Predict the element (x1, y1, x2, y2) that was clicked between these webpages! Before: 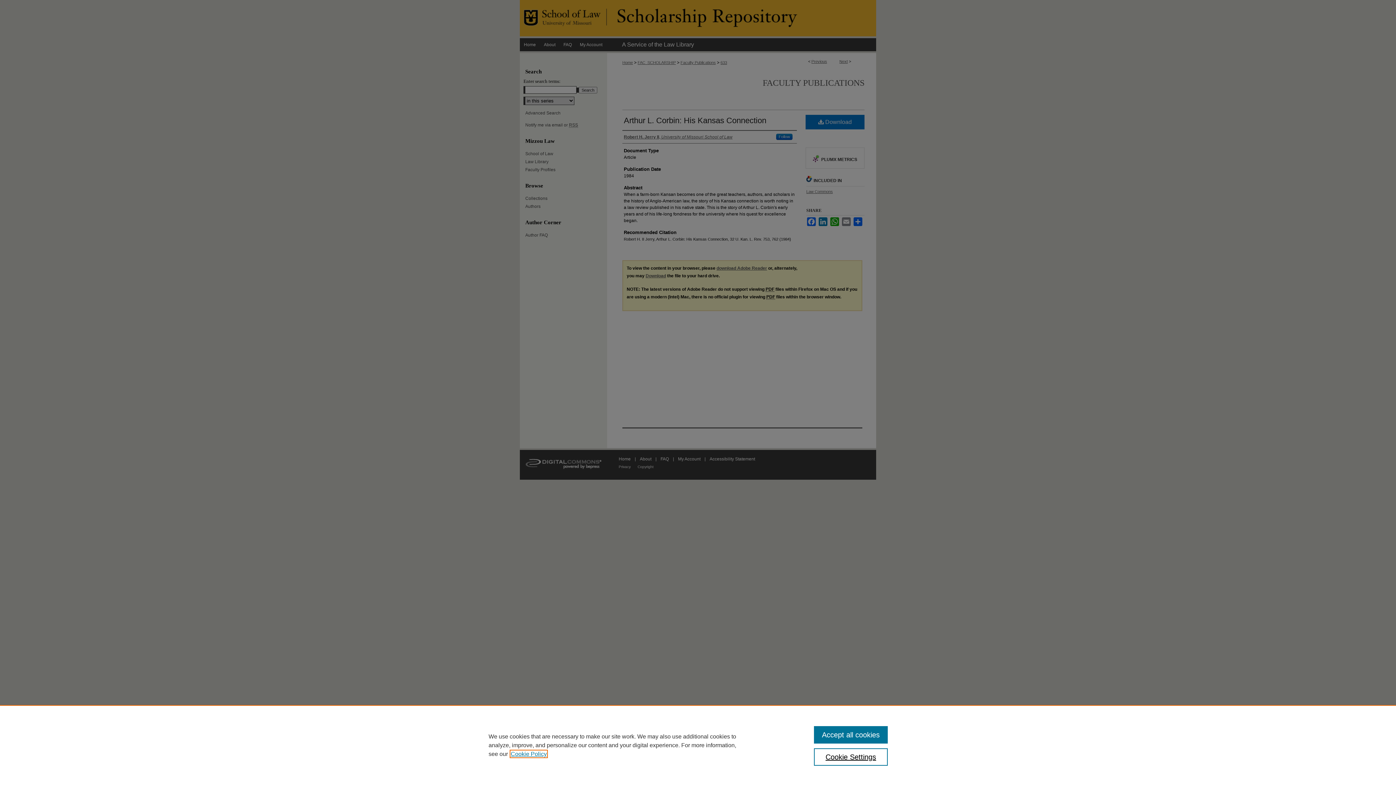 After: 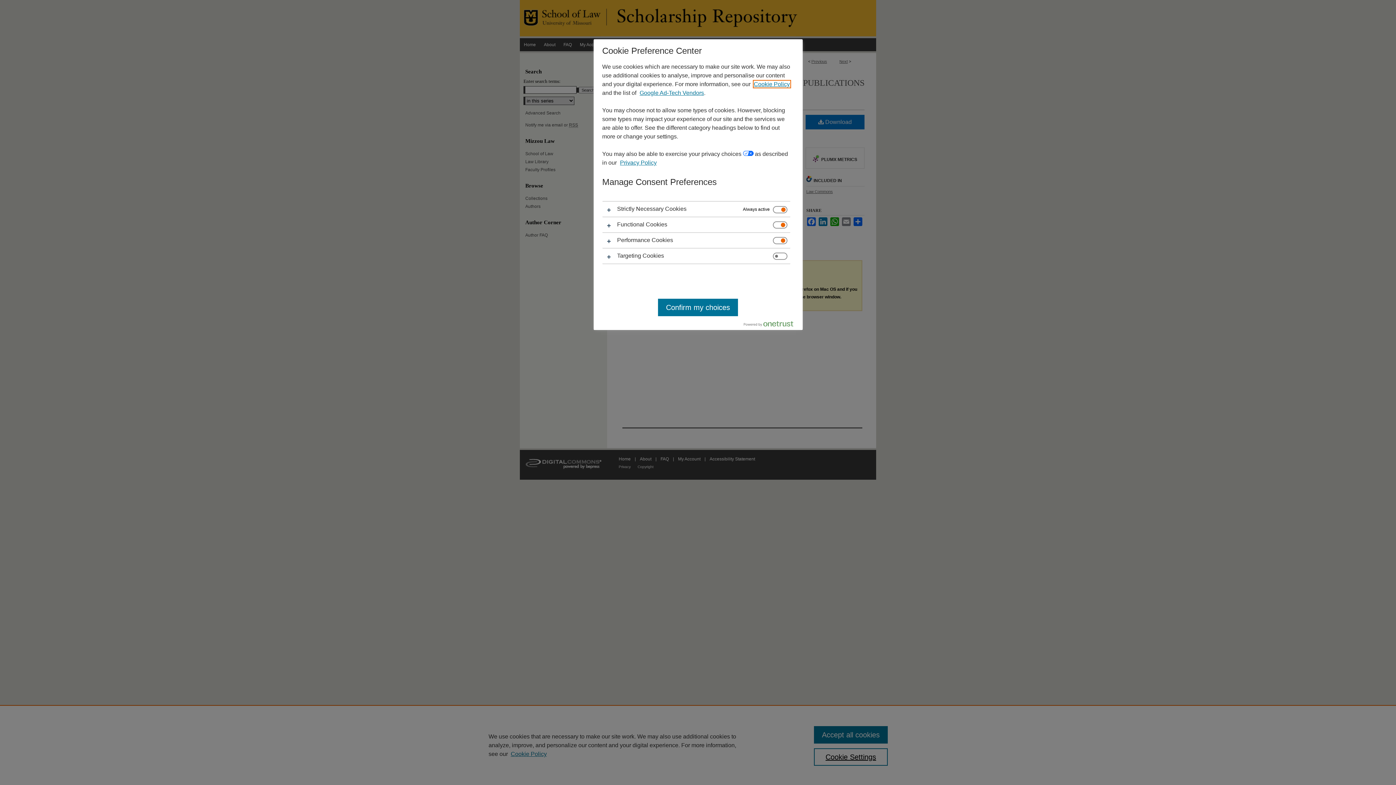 Action: bbox: (814, 748, 887, 766) label: Cookie Settings